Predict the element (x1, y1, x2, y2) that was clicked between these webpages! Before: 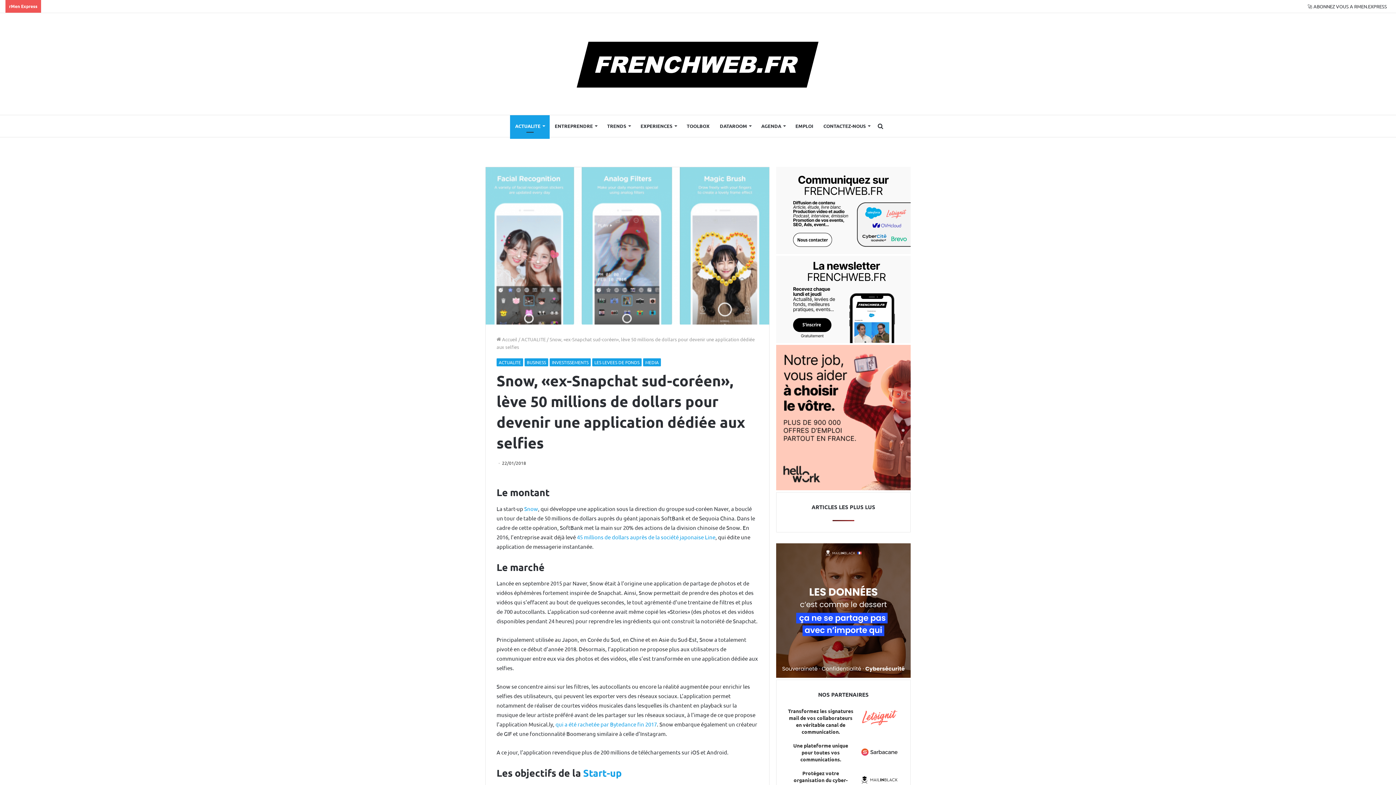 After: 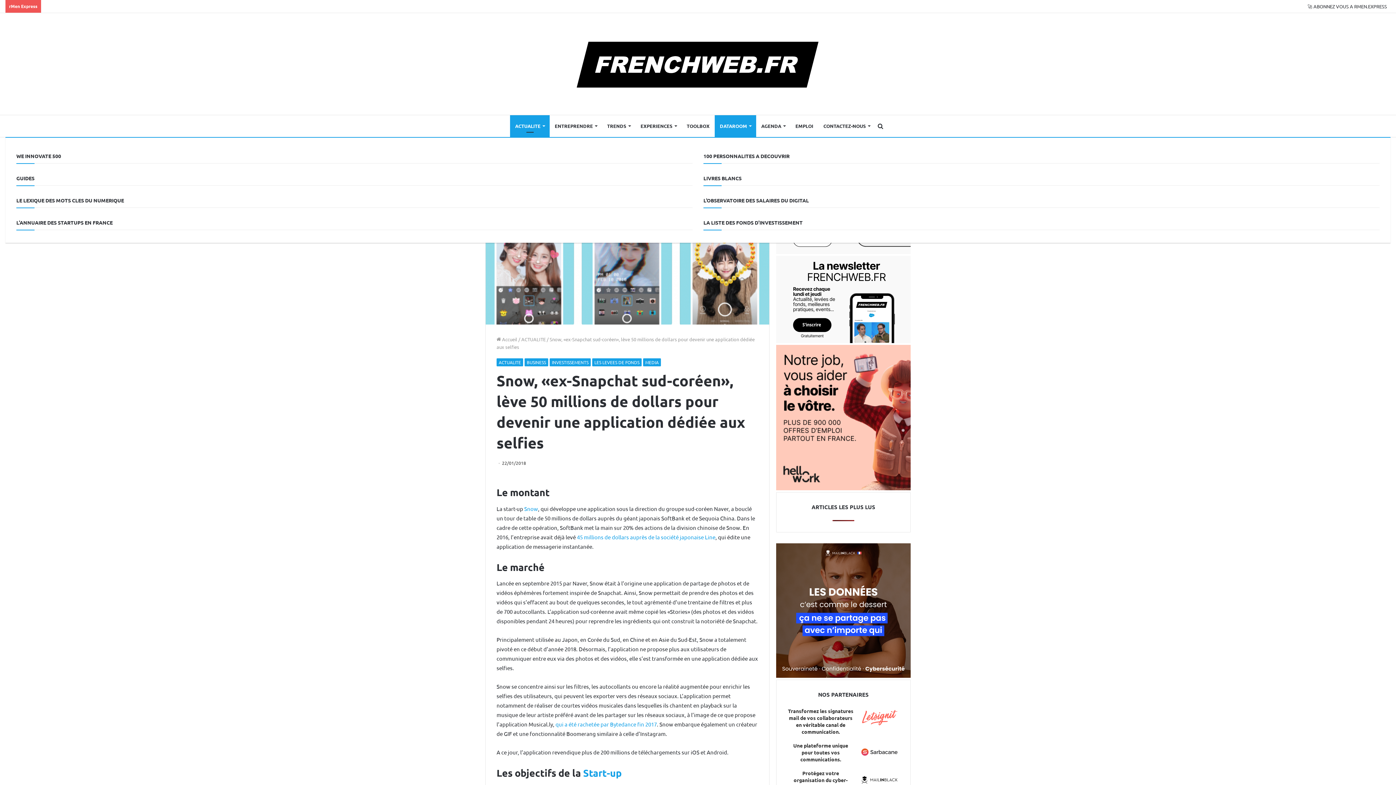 Action: bbox: (714, 115, 756, 137) label: DATAROOM